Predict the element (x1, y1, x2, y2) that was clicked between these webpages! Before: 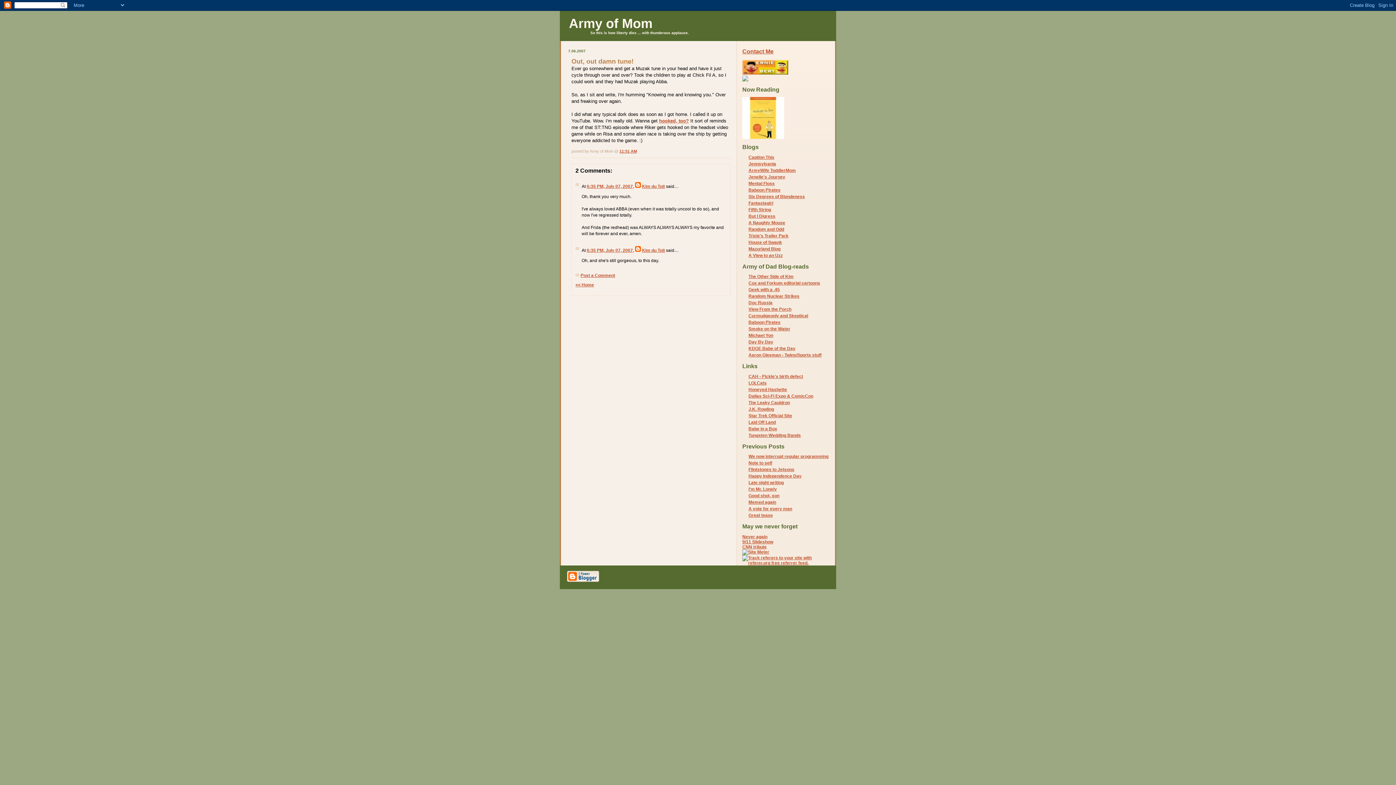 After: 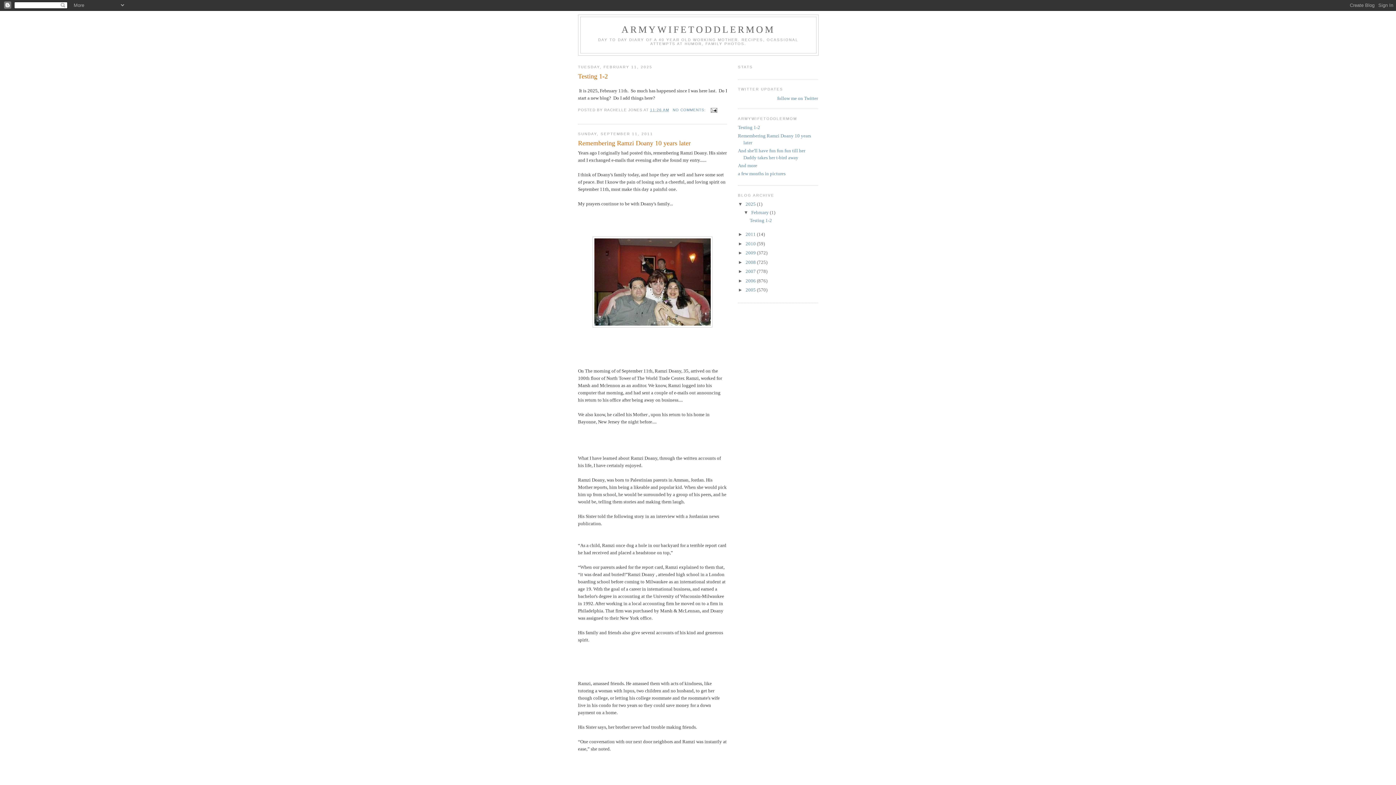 Action: label: ArmyWife ToddlerMom bbox: (748, 167, 796, 172)